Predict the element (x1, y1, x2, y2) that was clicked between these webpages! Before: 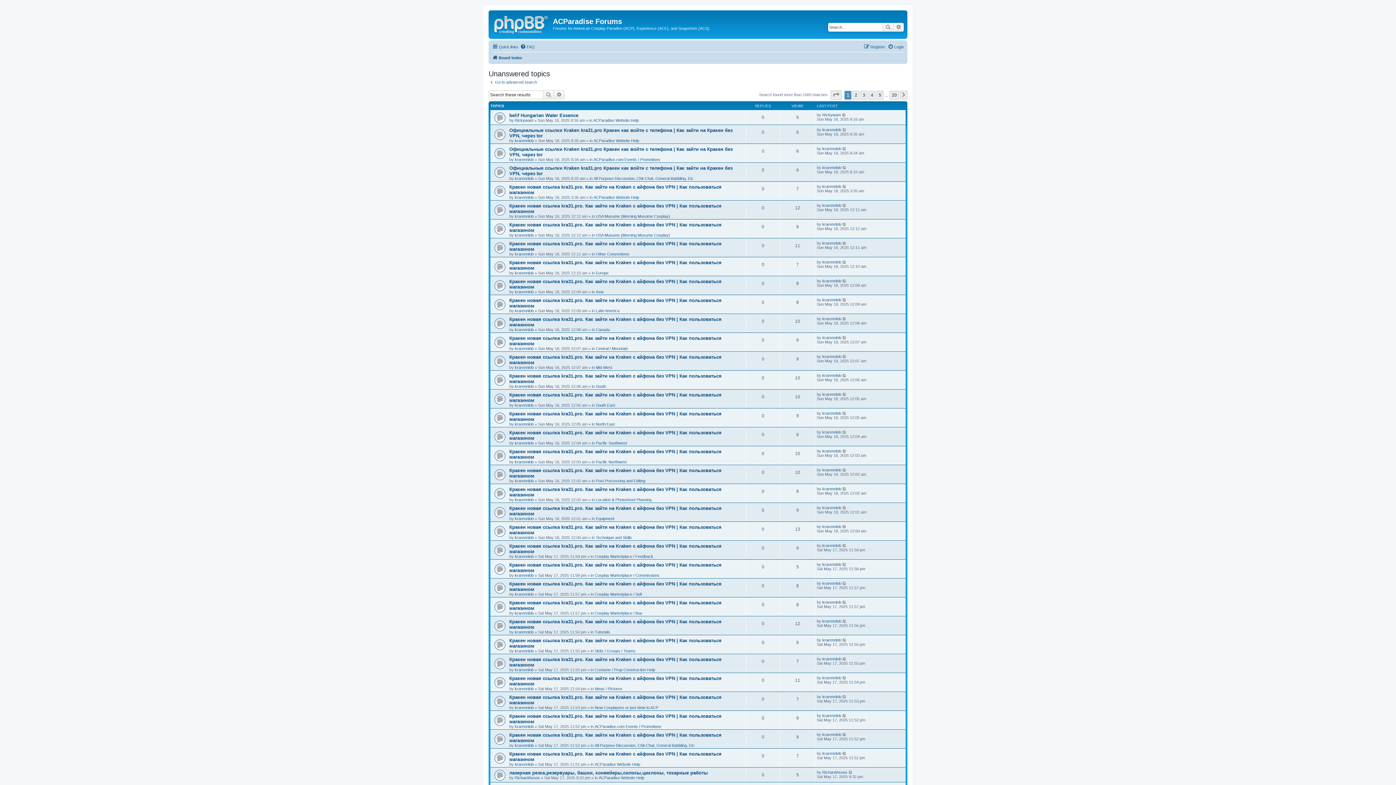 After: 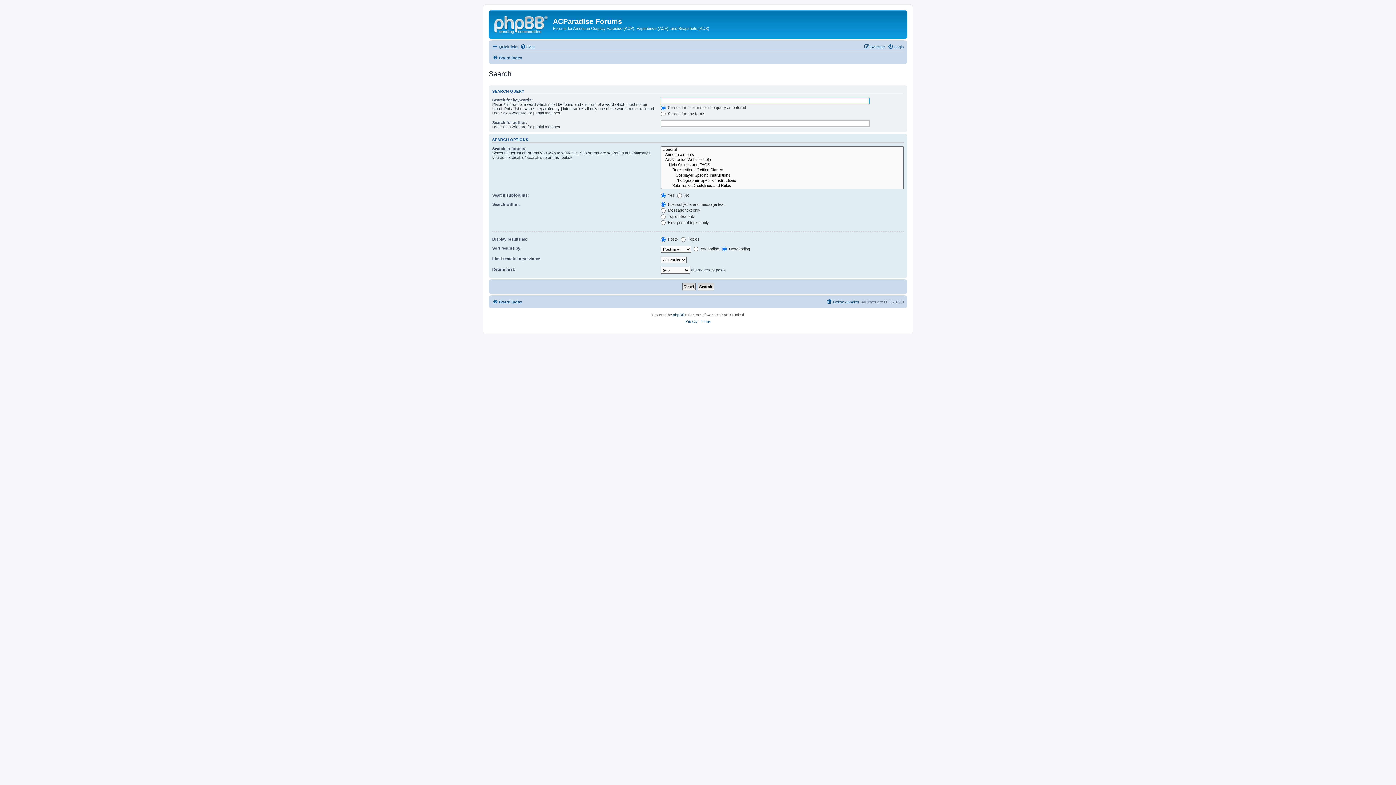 Action: label: Search bbox: (882, 22, 893, 31)